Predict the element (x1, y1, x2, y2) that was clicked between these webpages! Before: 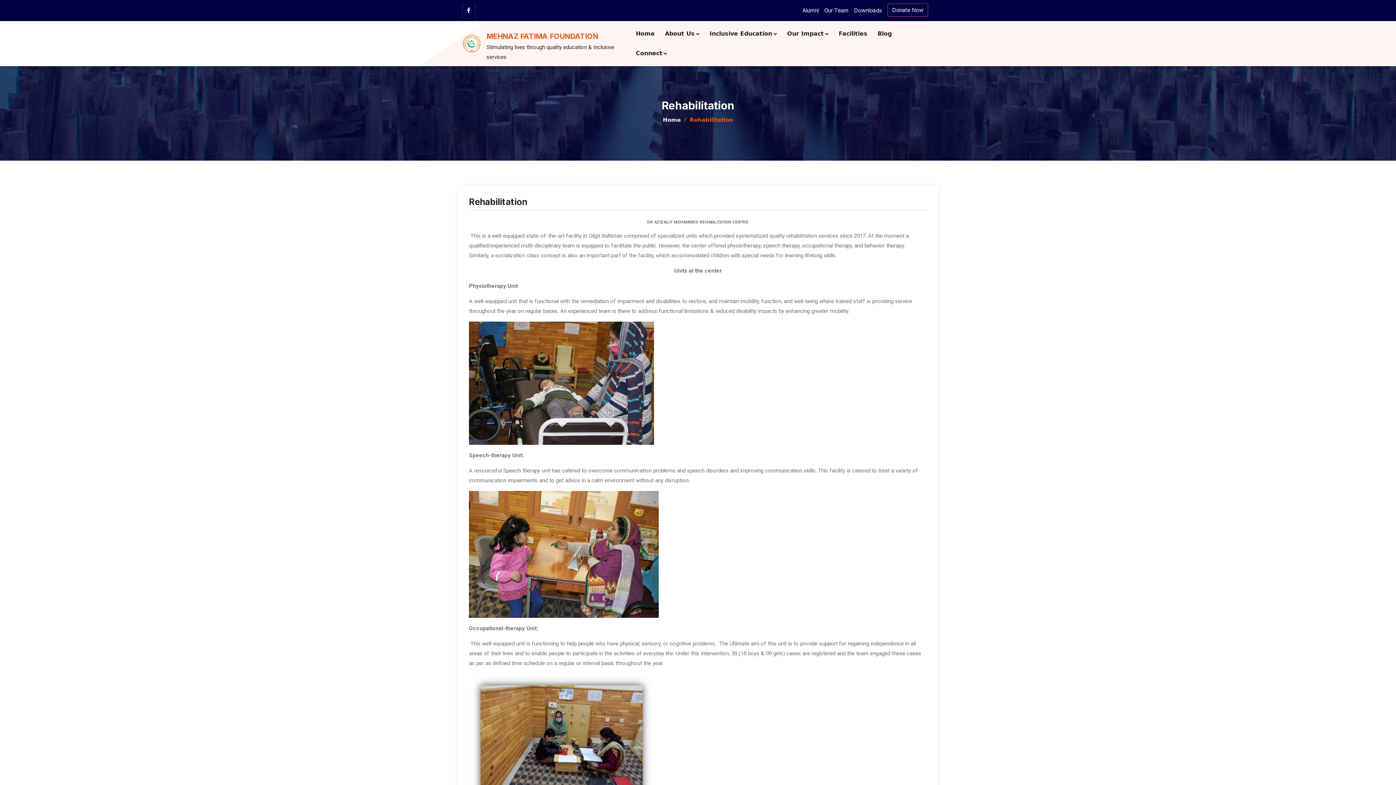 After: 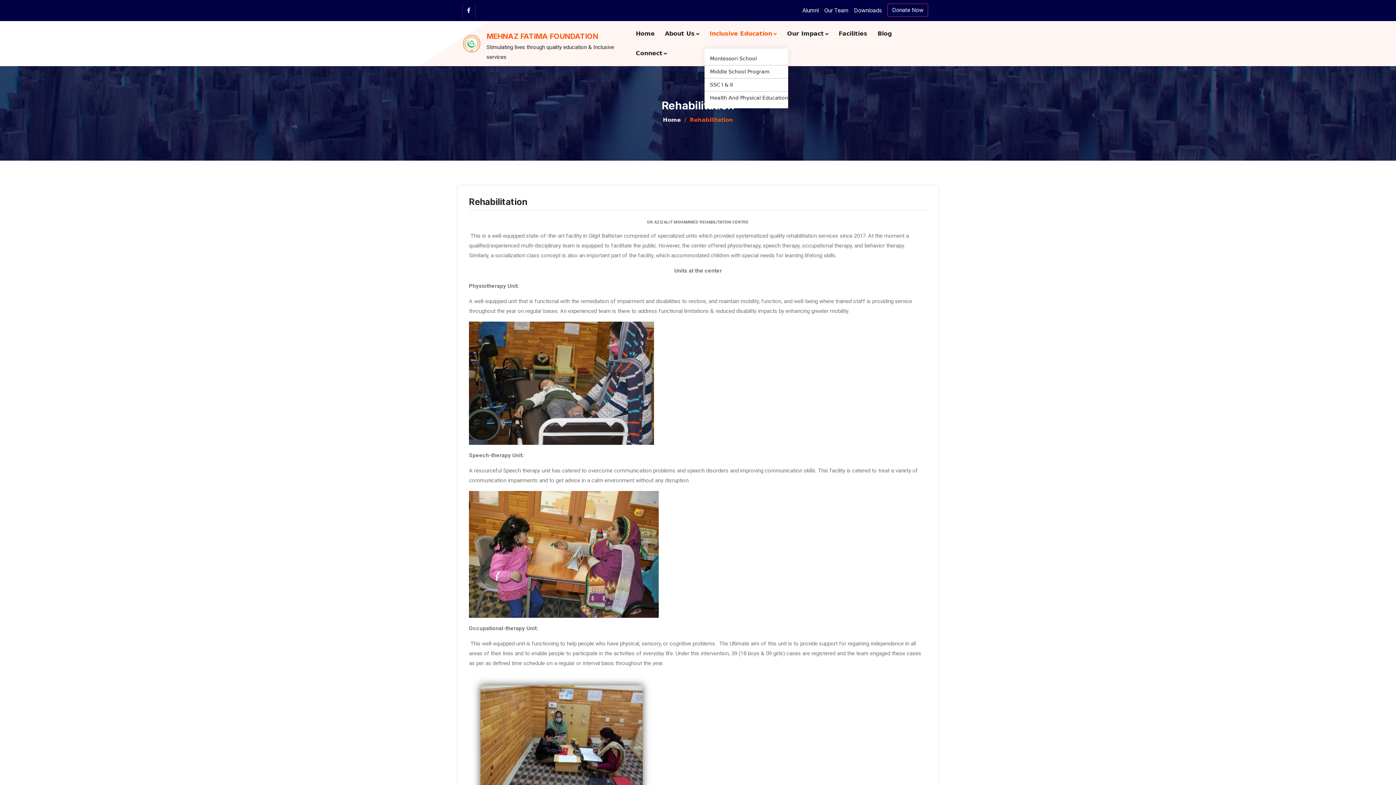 Action: label: Inclusive Education bbox: (709, 29, 777, 38)